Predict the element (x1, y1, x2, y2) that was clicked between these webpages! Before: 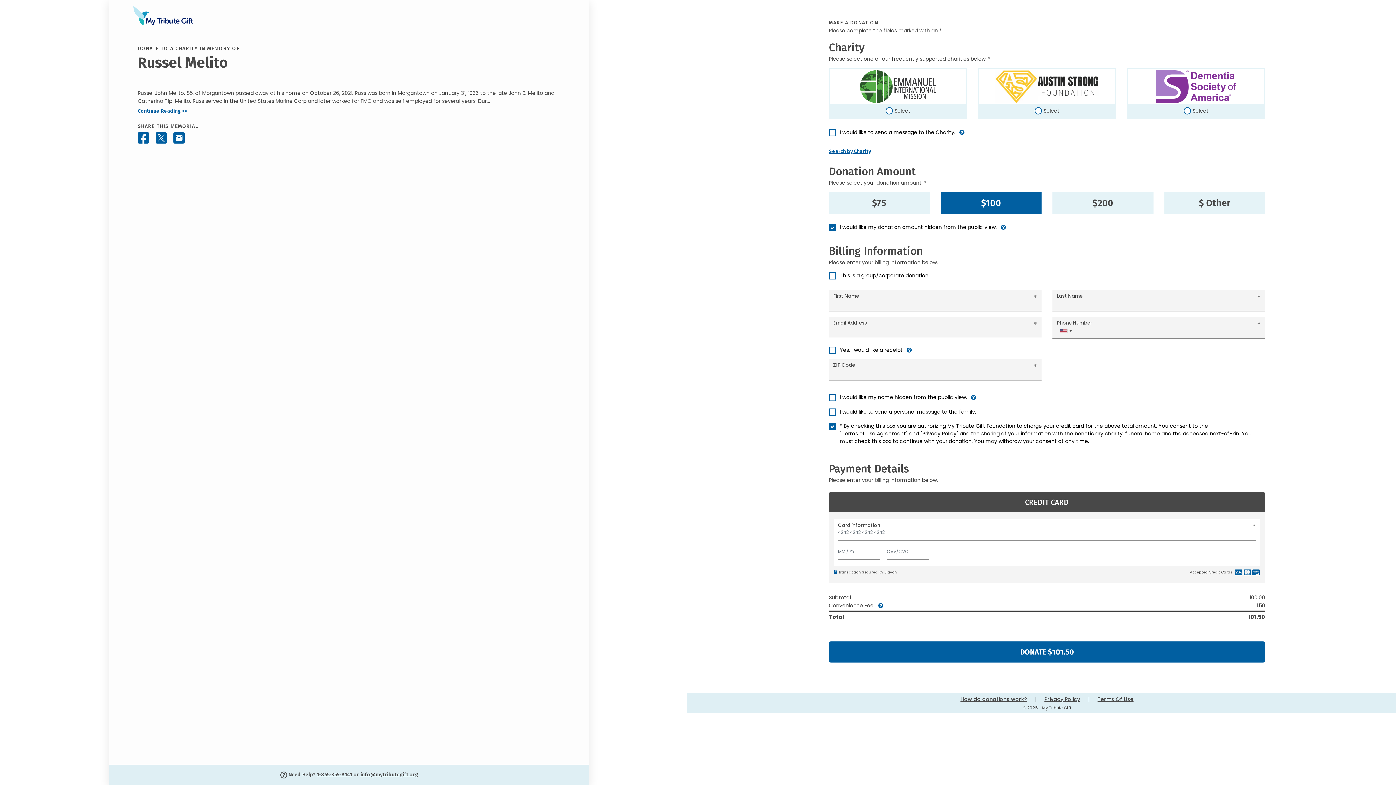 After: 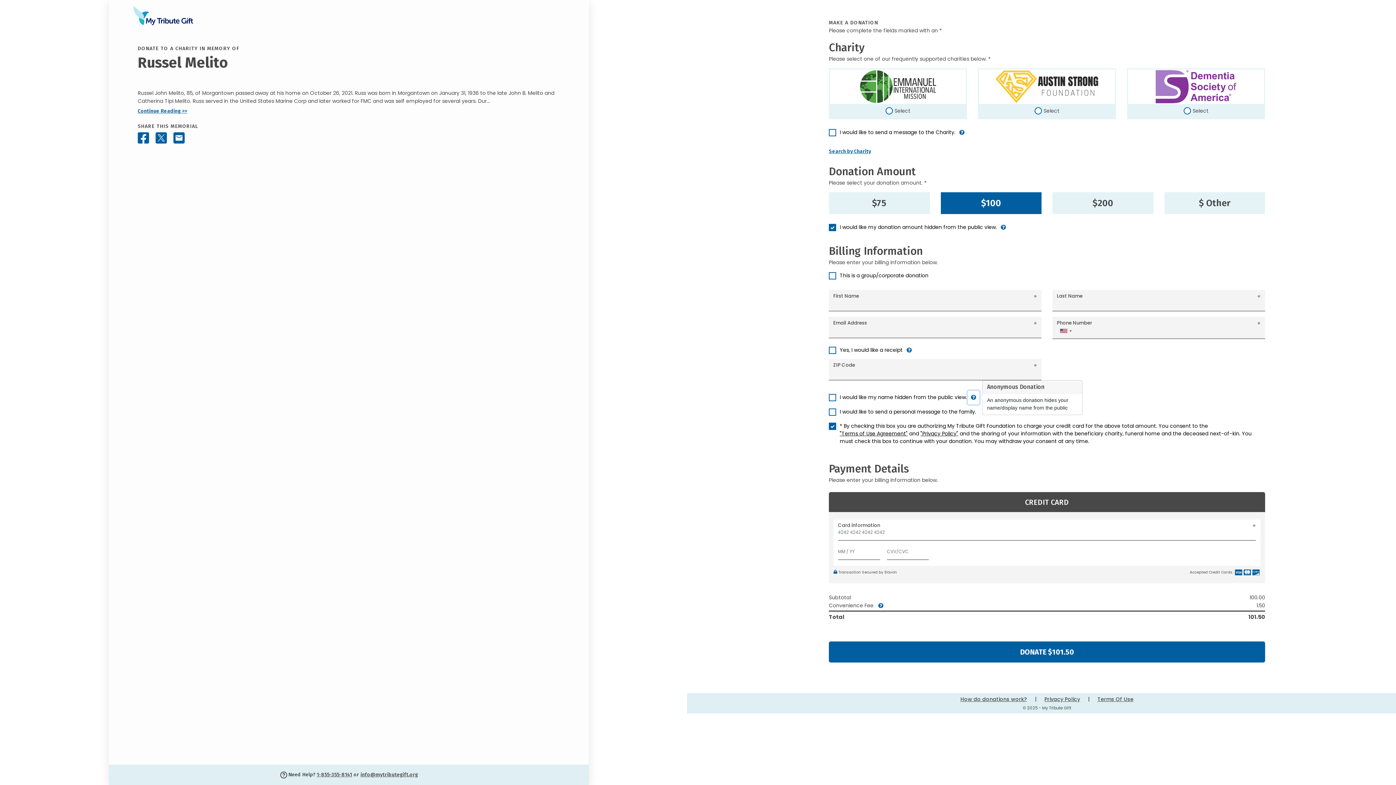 Action: label: hide my name information bbox: (968, 390, 979, 404)